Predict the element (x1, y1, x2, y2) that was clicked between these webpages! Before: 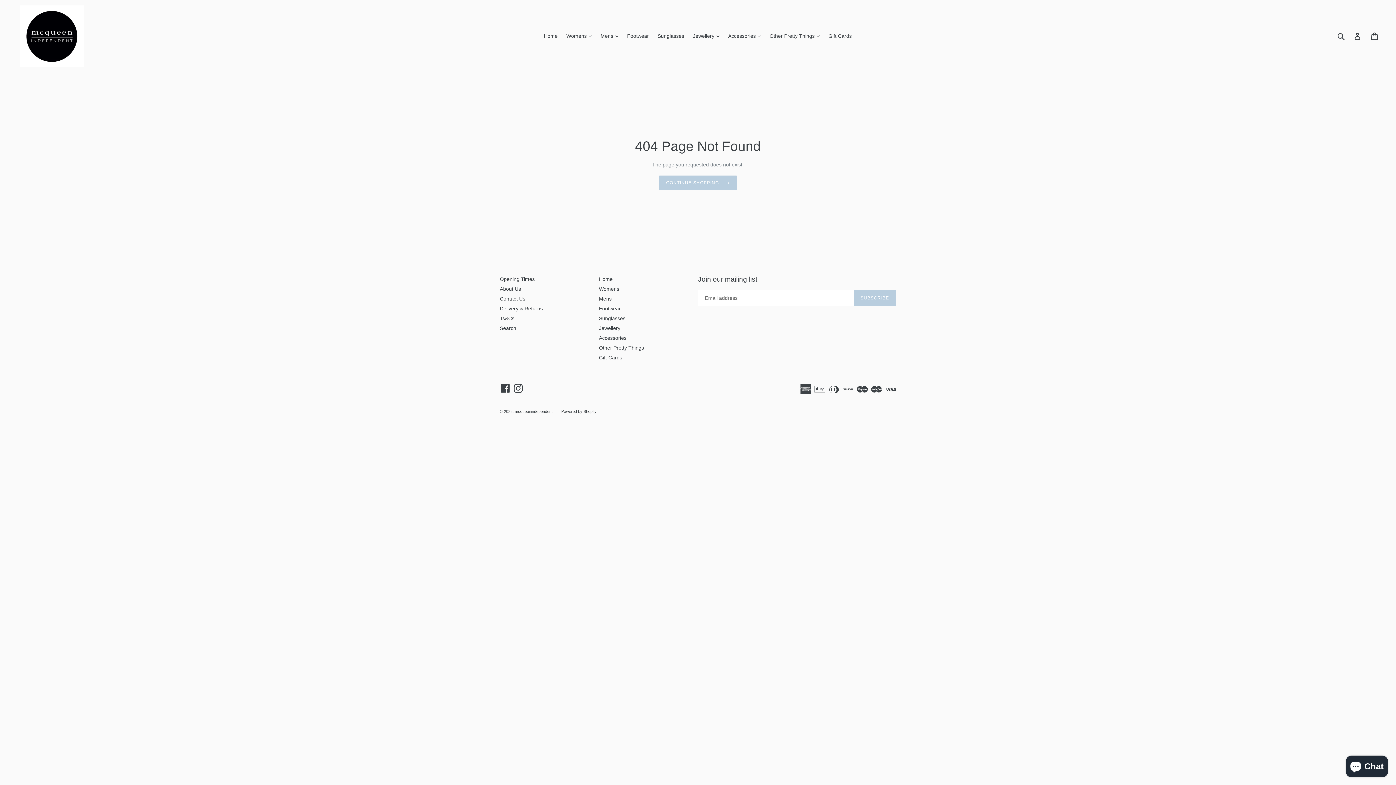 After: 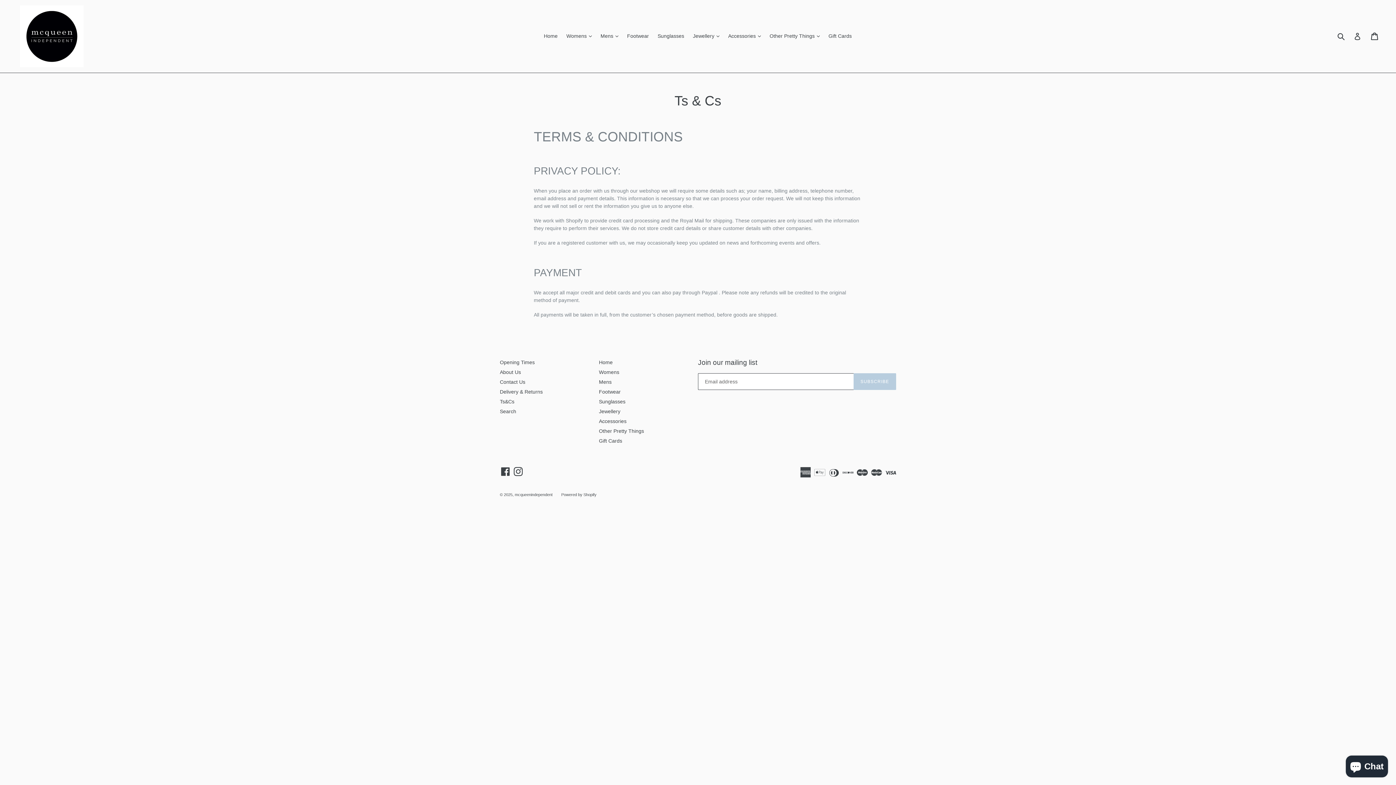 Action: bbox: (500, 315, 514, 321) label: Ts&Cs